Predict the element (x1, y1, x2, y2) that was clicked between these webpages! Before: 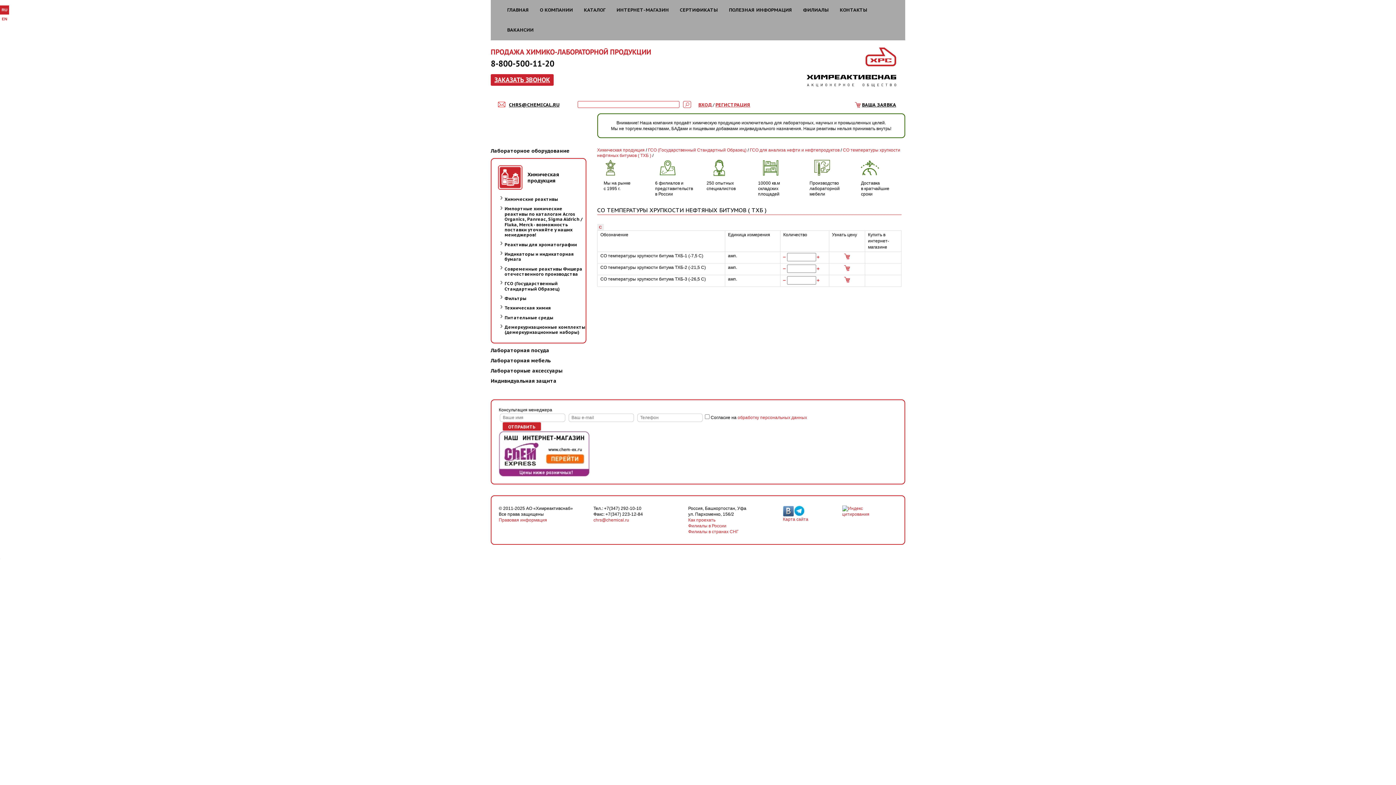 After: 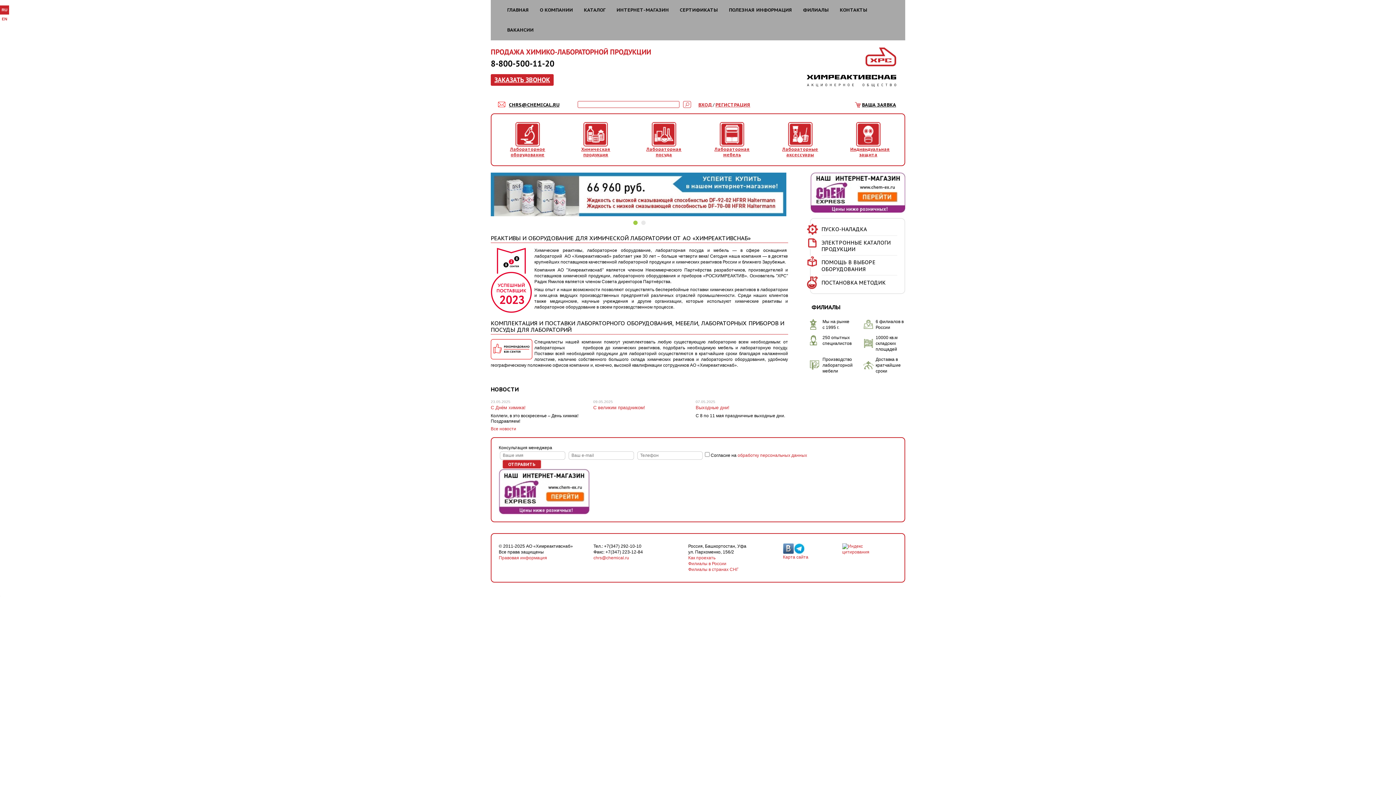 Action: label: ГЛАВНАЯ bbox: (501, 0, 534, 19)